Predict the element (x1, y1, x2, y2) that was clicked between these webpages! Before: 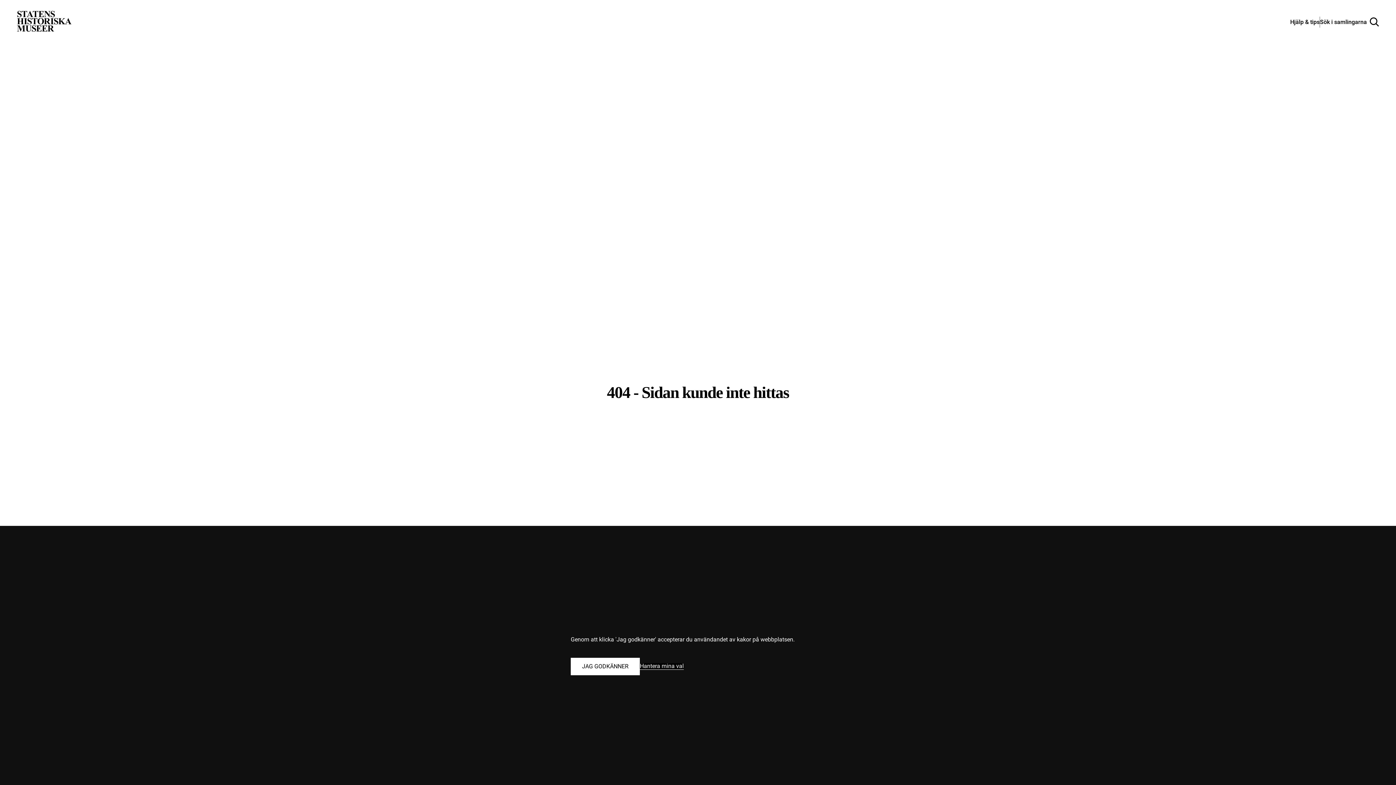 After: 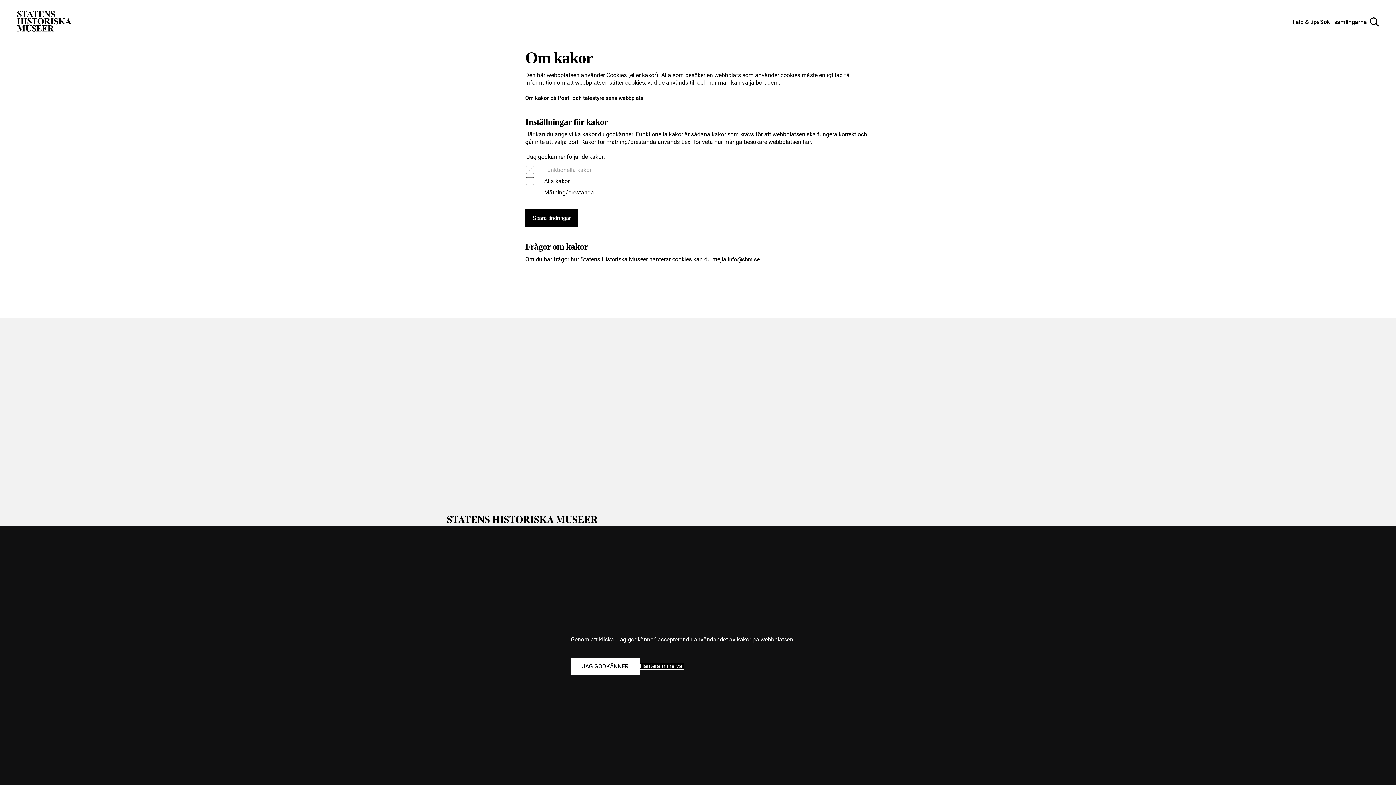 Action: label: Hantera mina val bbox: (640, 663, 684, 670)